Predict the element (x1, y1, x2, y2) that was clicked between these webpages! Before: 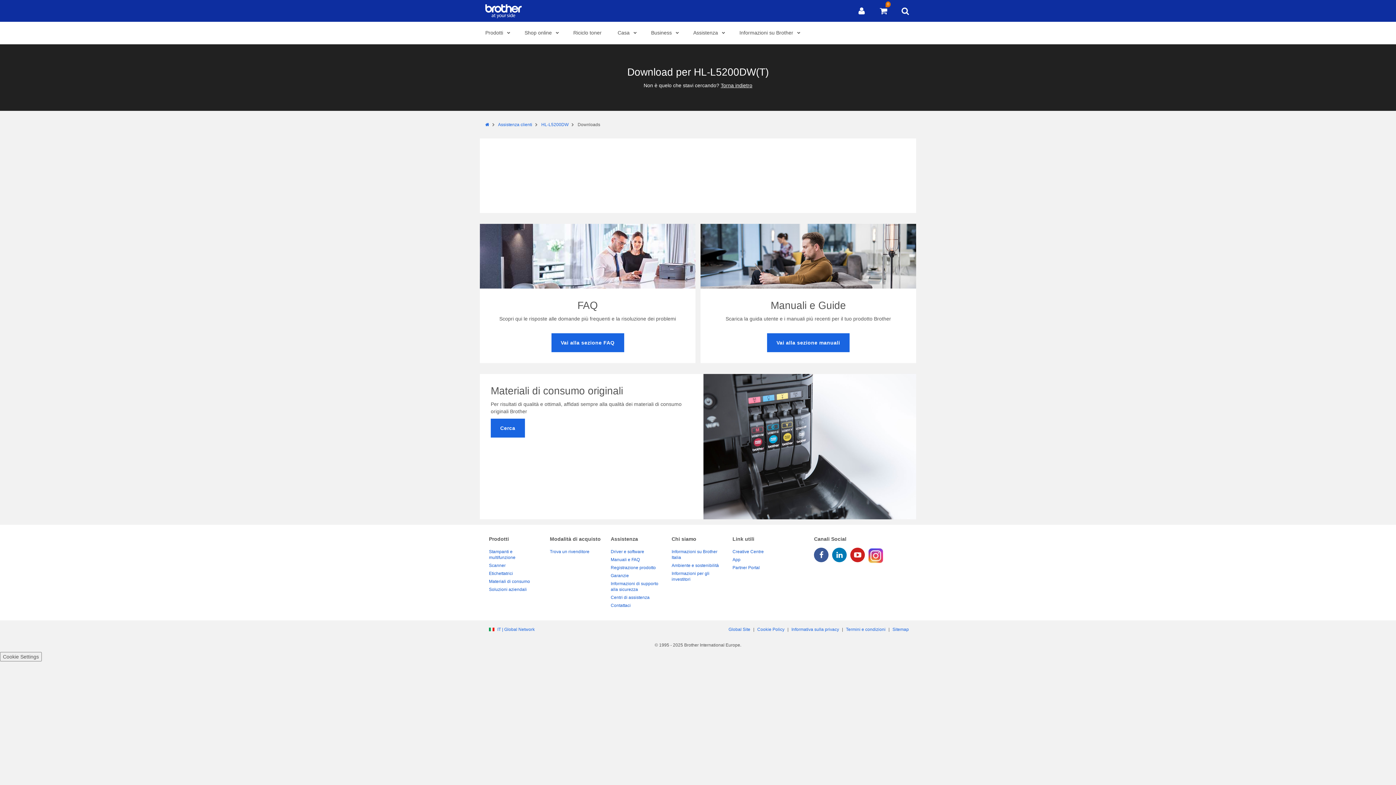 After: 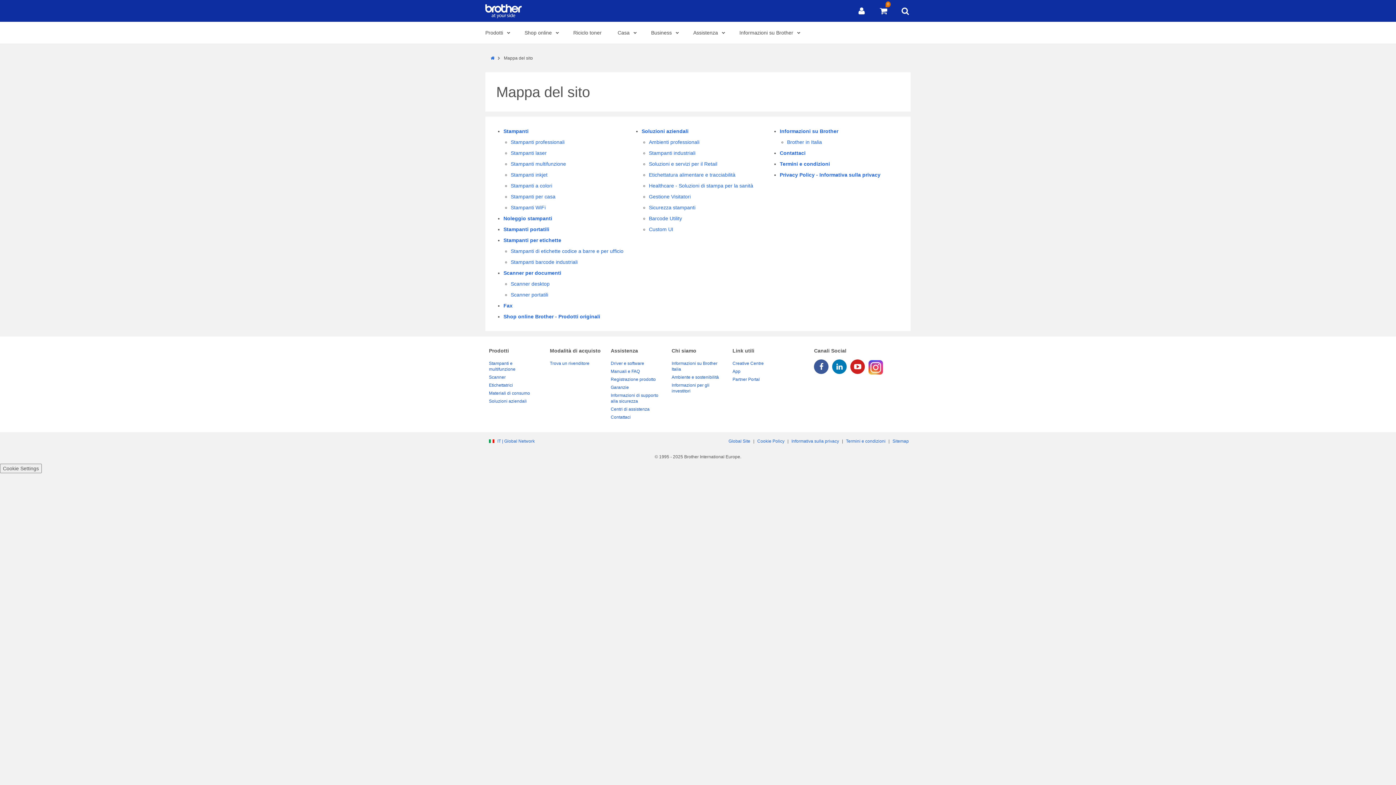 Action: bbox: (890, 627, 910, 632) label: Sitemap